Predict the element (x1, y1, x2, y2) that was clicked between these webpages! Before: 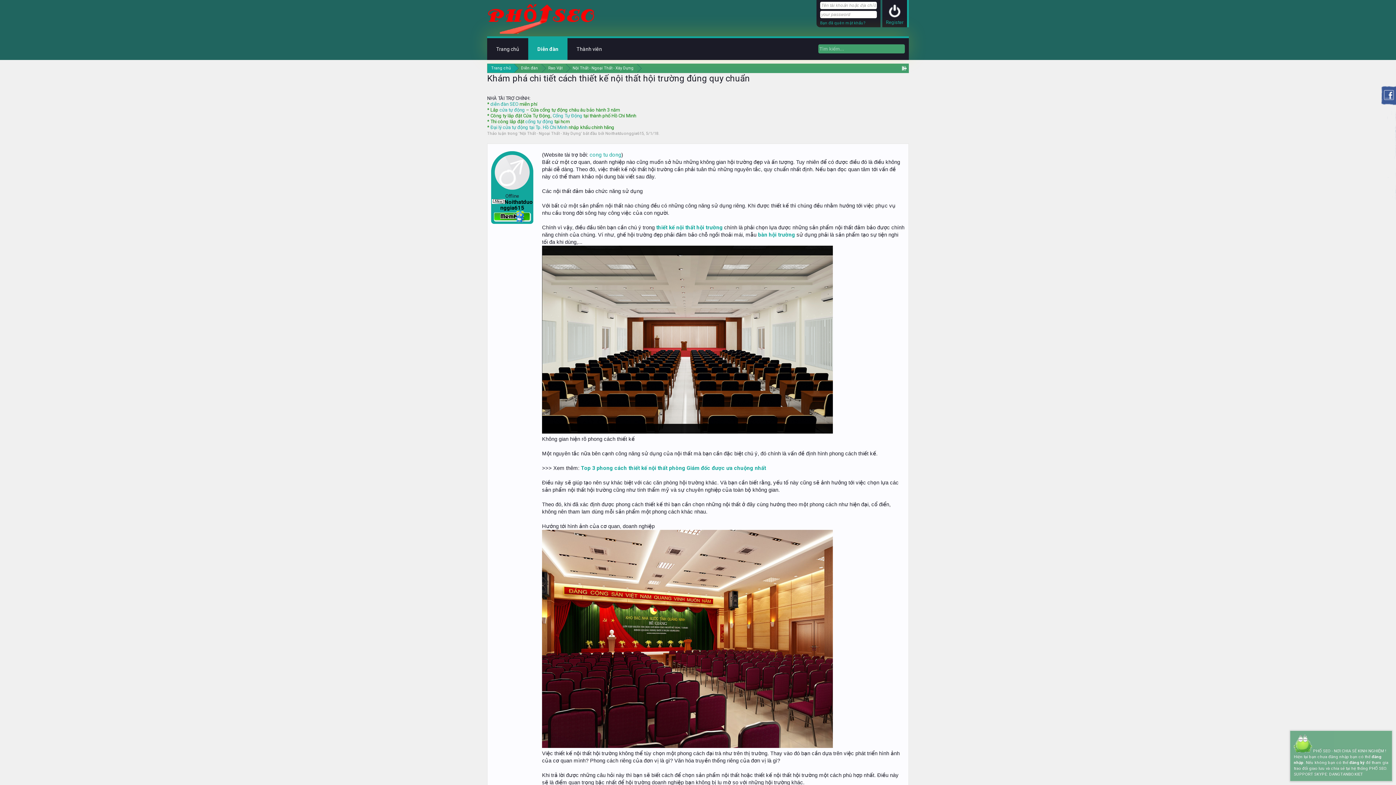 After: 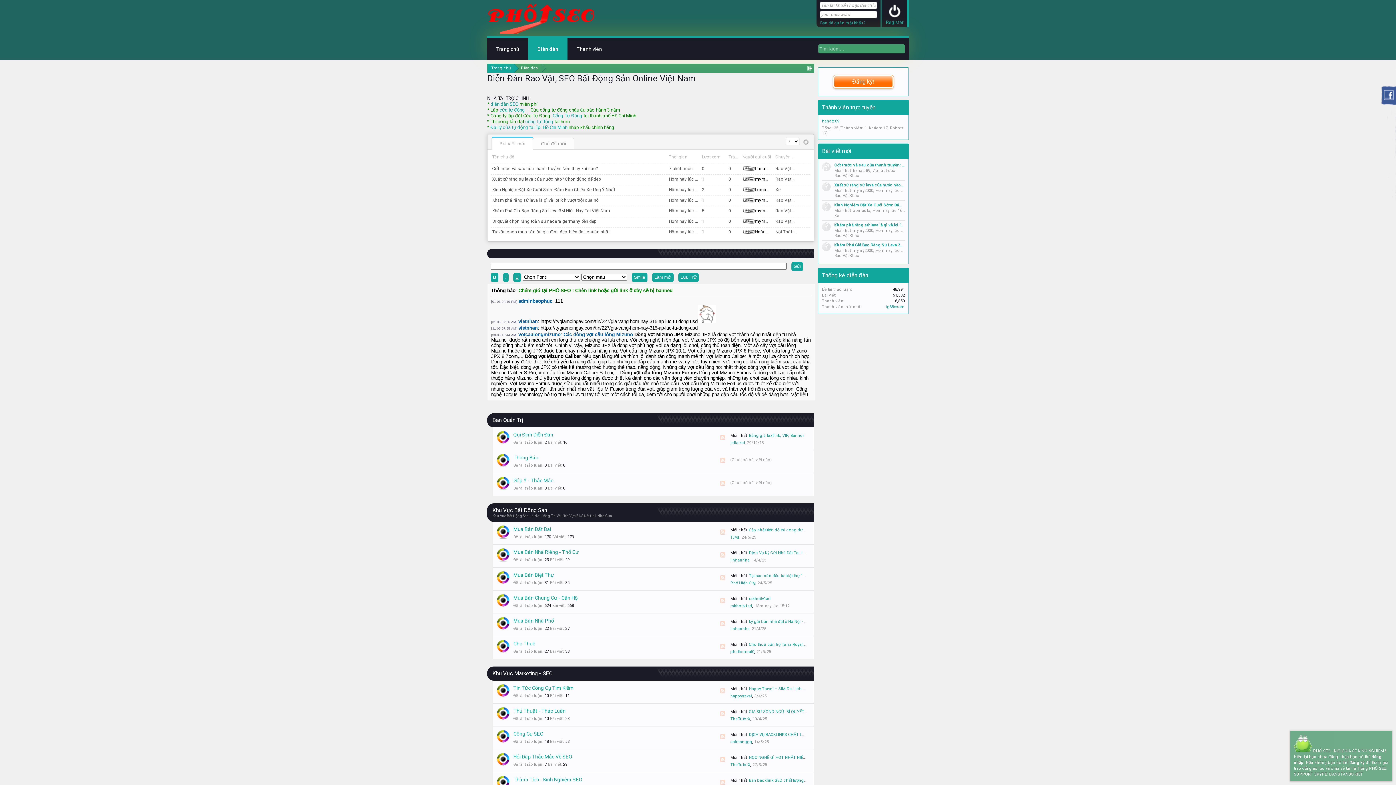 Action: label: Diễn đàn bbox: (528, 38, 567, 60)